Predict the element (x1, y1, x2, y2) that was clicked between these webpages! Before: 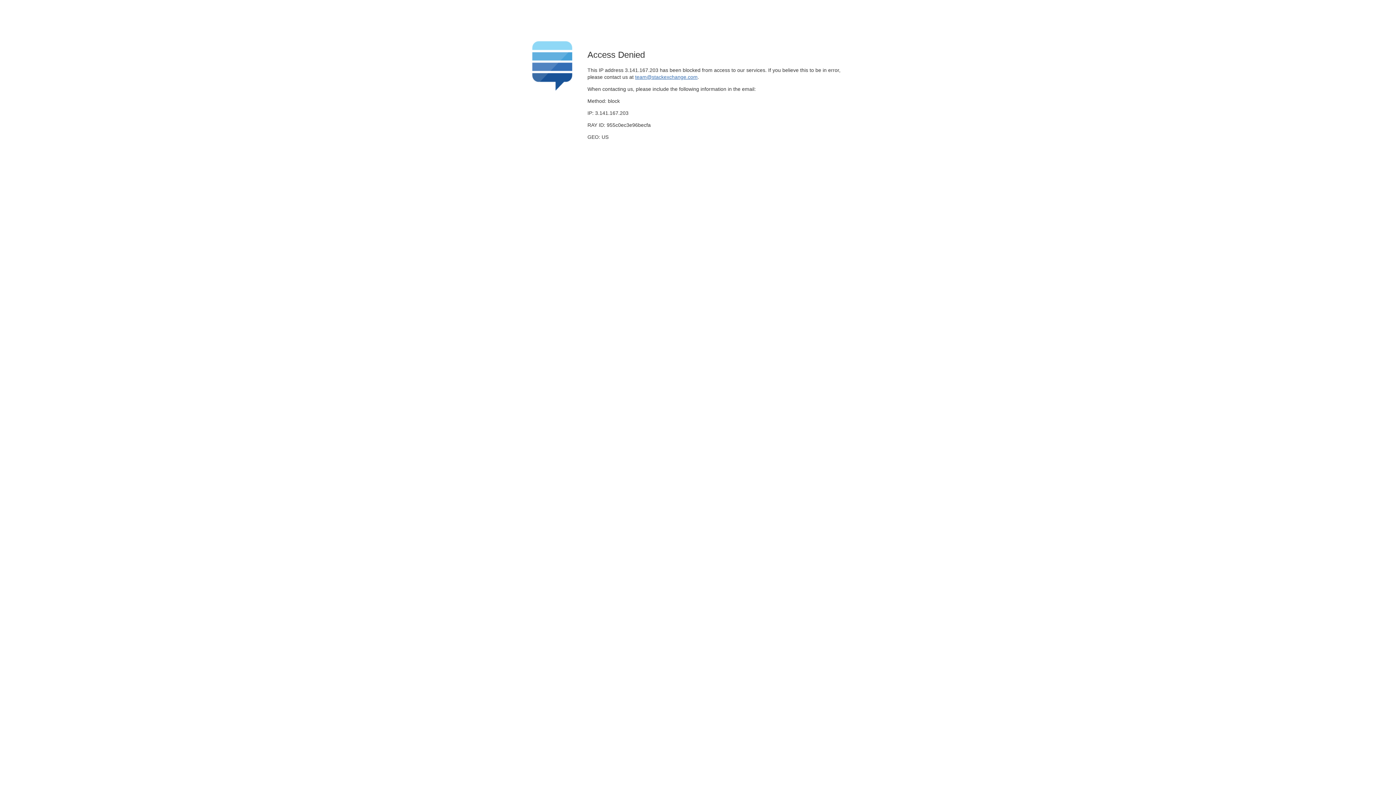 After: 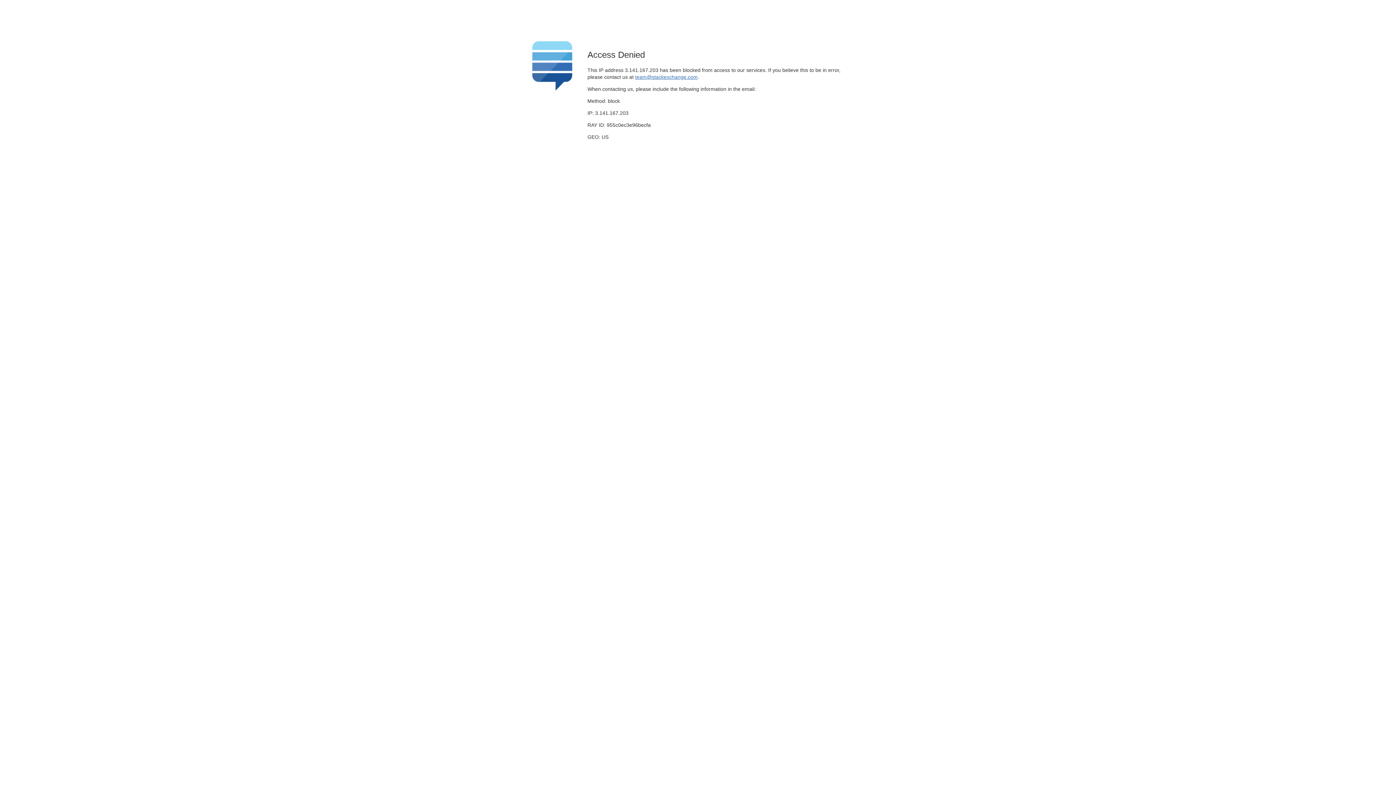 Action: label: team@stackexchange.com bbox: (635, 74, 697, 79)